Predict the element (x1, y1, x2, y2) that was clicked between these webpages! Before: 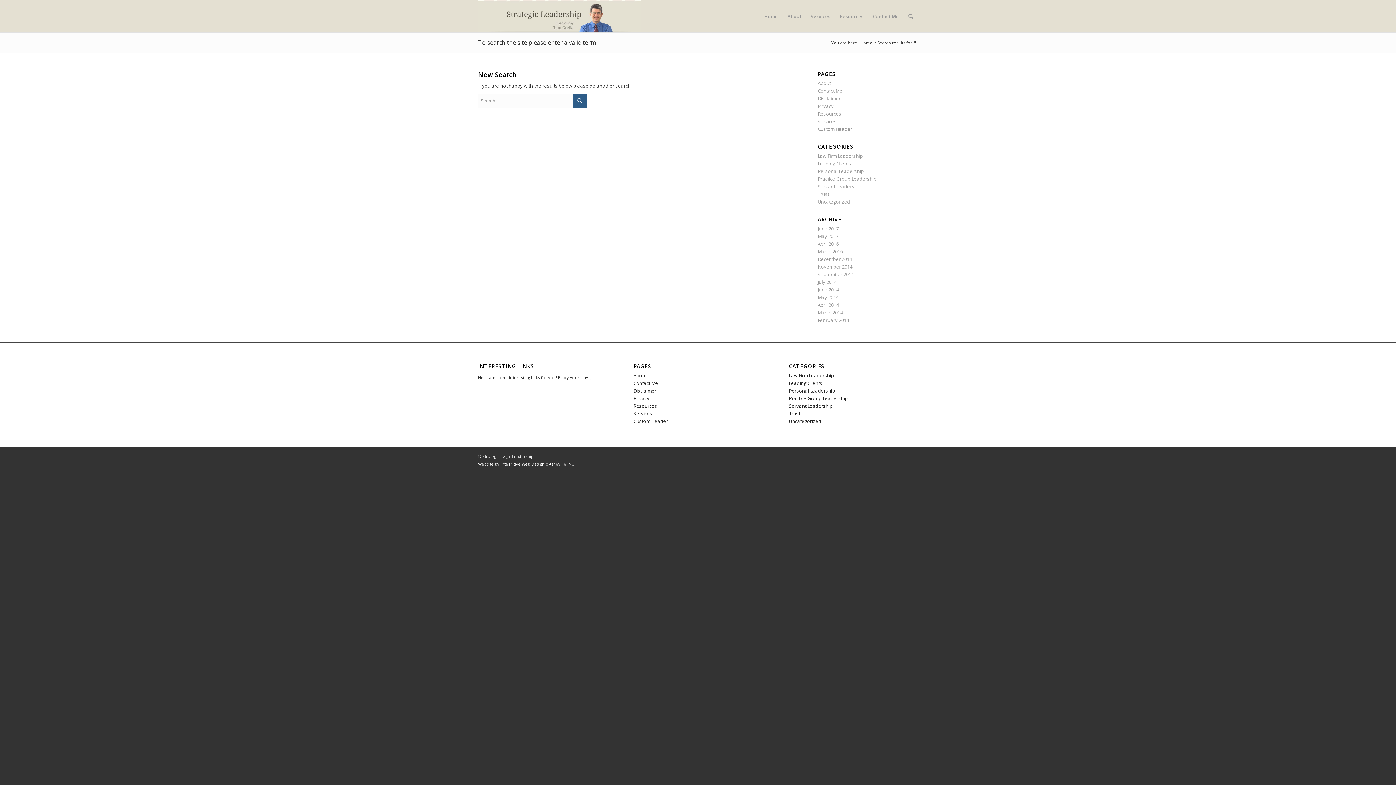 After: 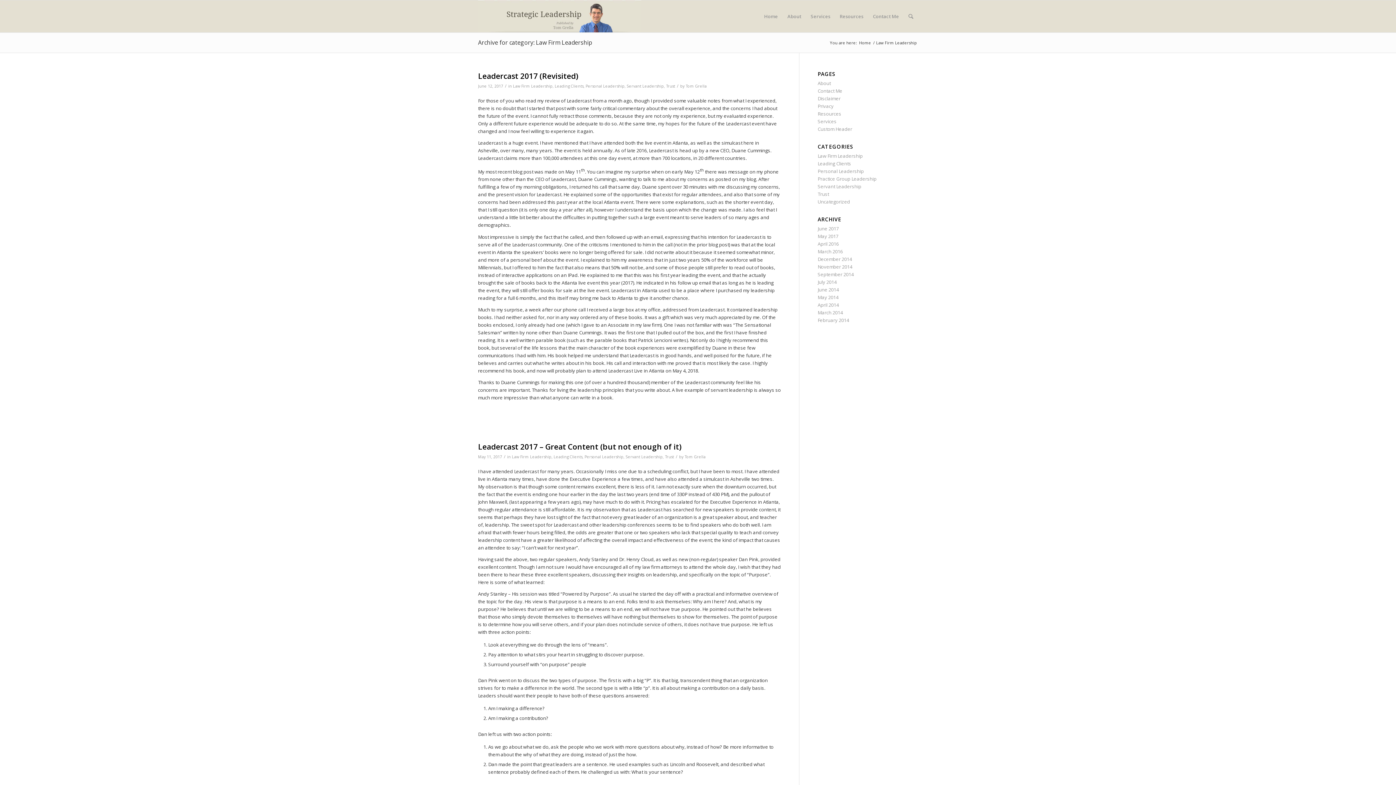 Action: label: Law Firm Leadership bbox: (817, 152, 863, 159)